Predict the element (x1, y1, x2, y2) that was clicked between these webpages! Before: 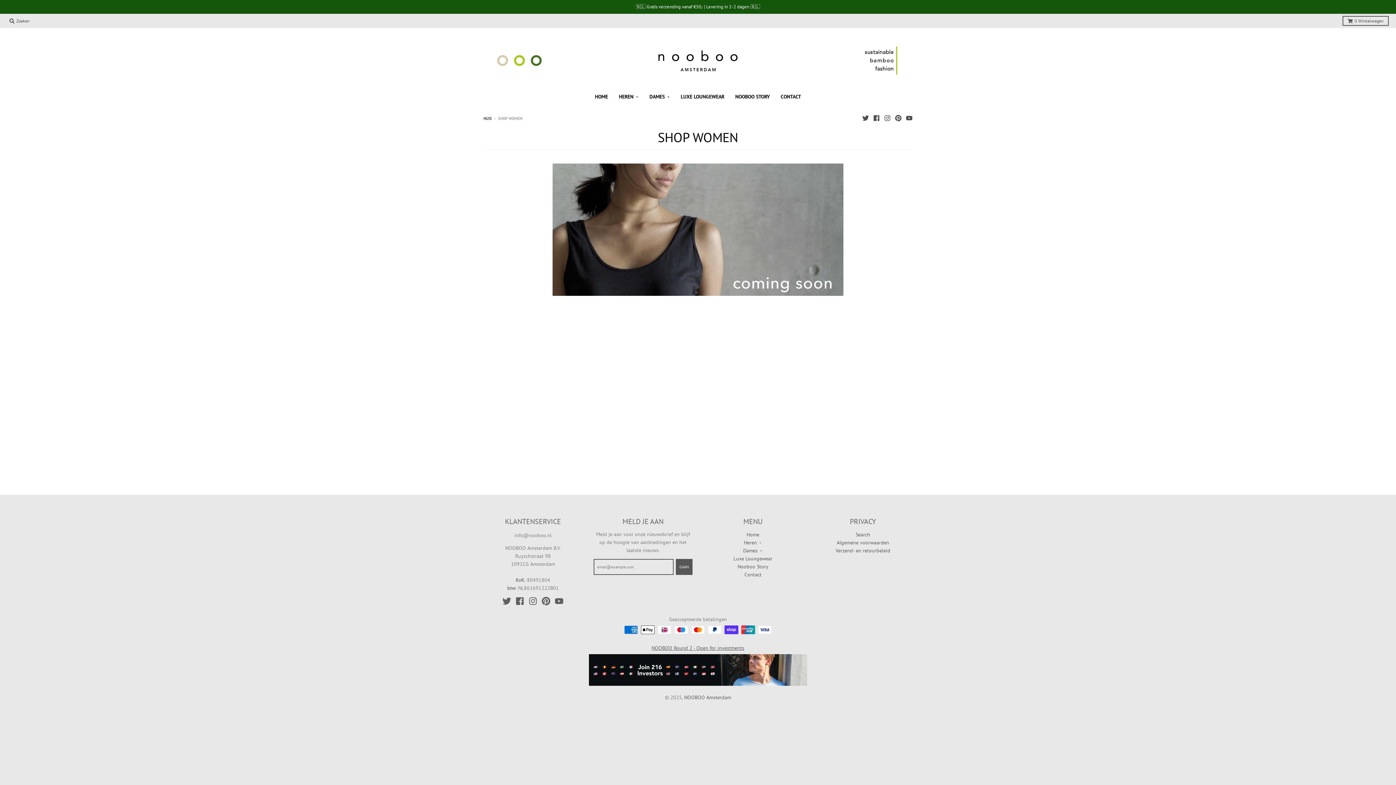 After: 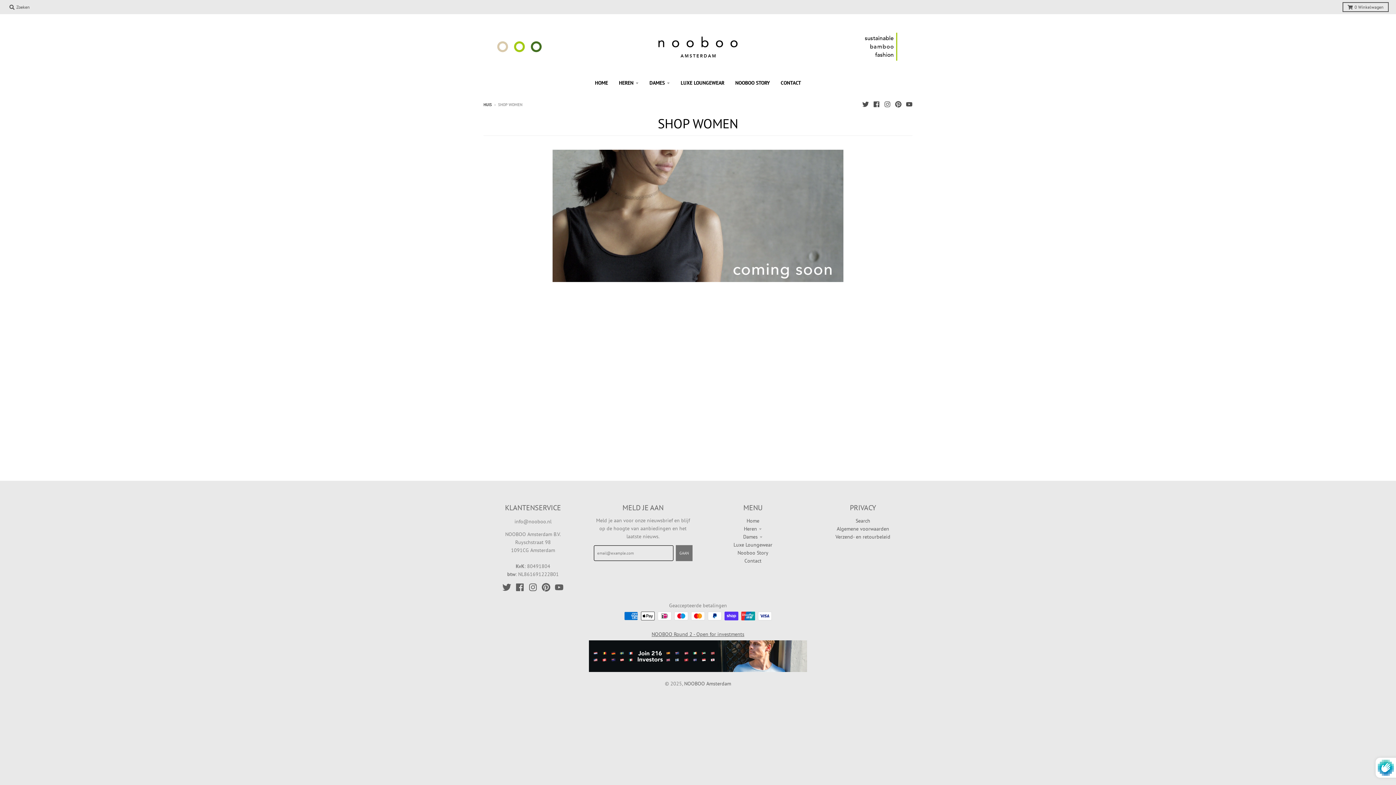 Action: bbox: (675, 559, 692, 575) label: GAAN